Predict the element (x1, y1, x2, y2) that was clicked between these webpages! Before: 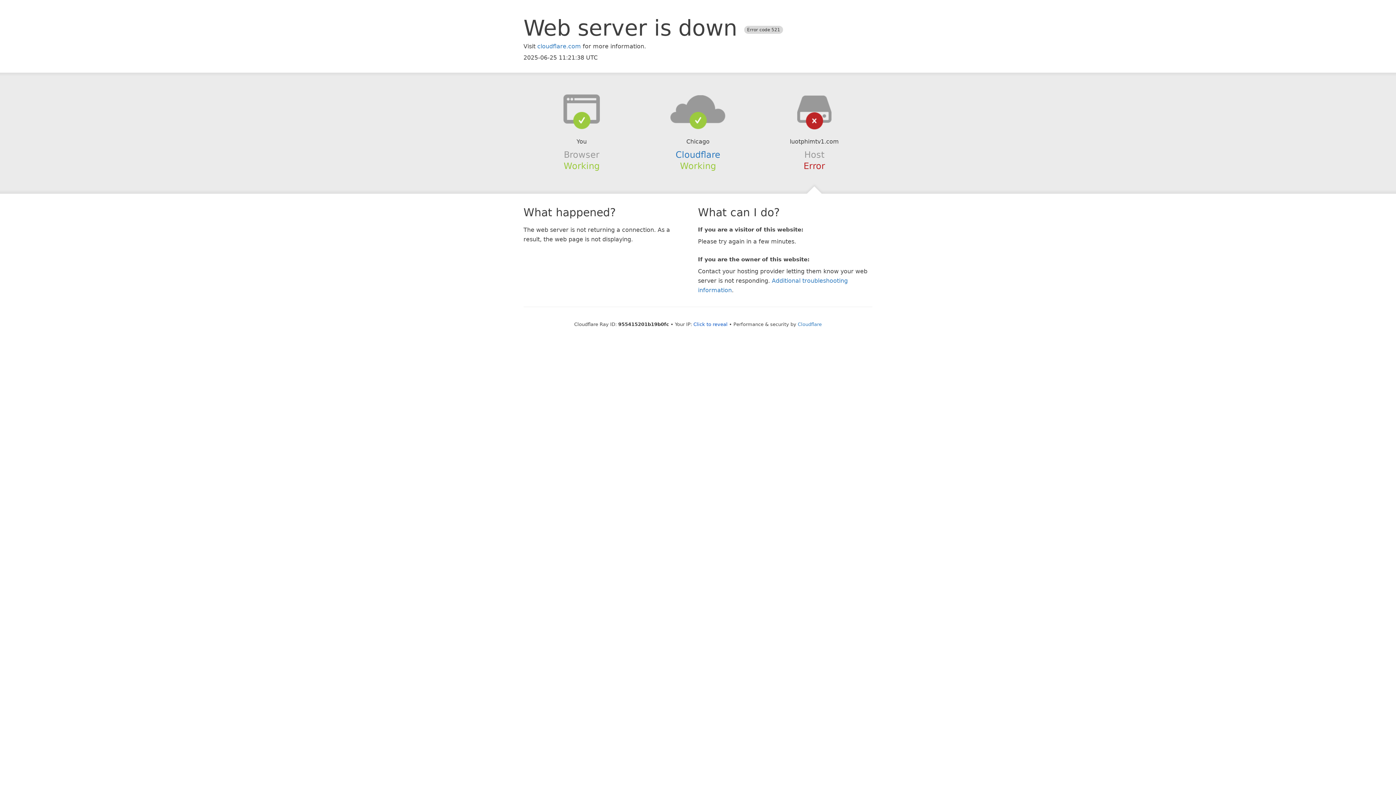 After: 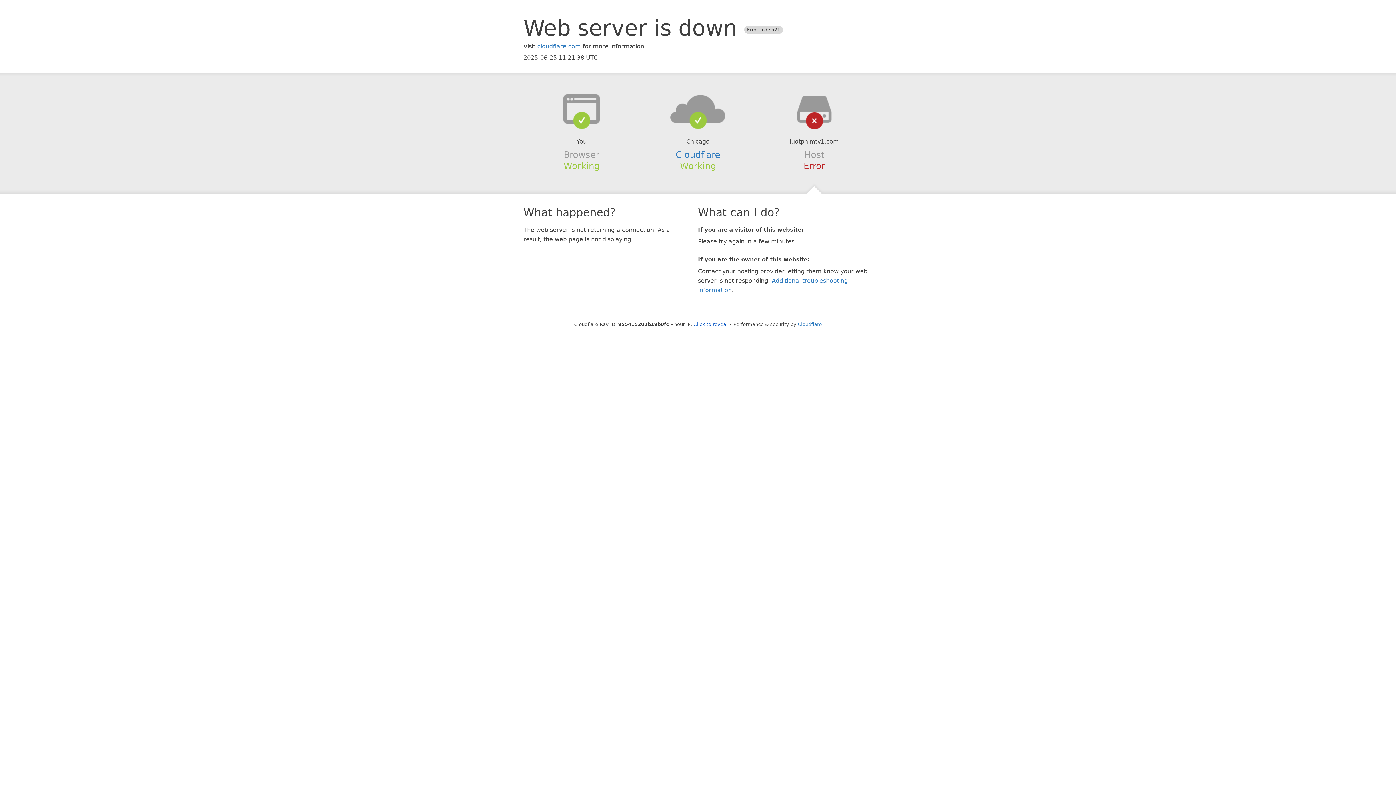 Action: bbox: (639, 94, 756, 123)